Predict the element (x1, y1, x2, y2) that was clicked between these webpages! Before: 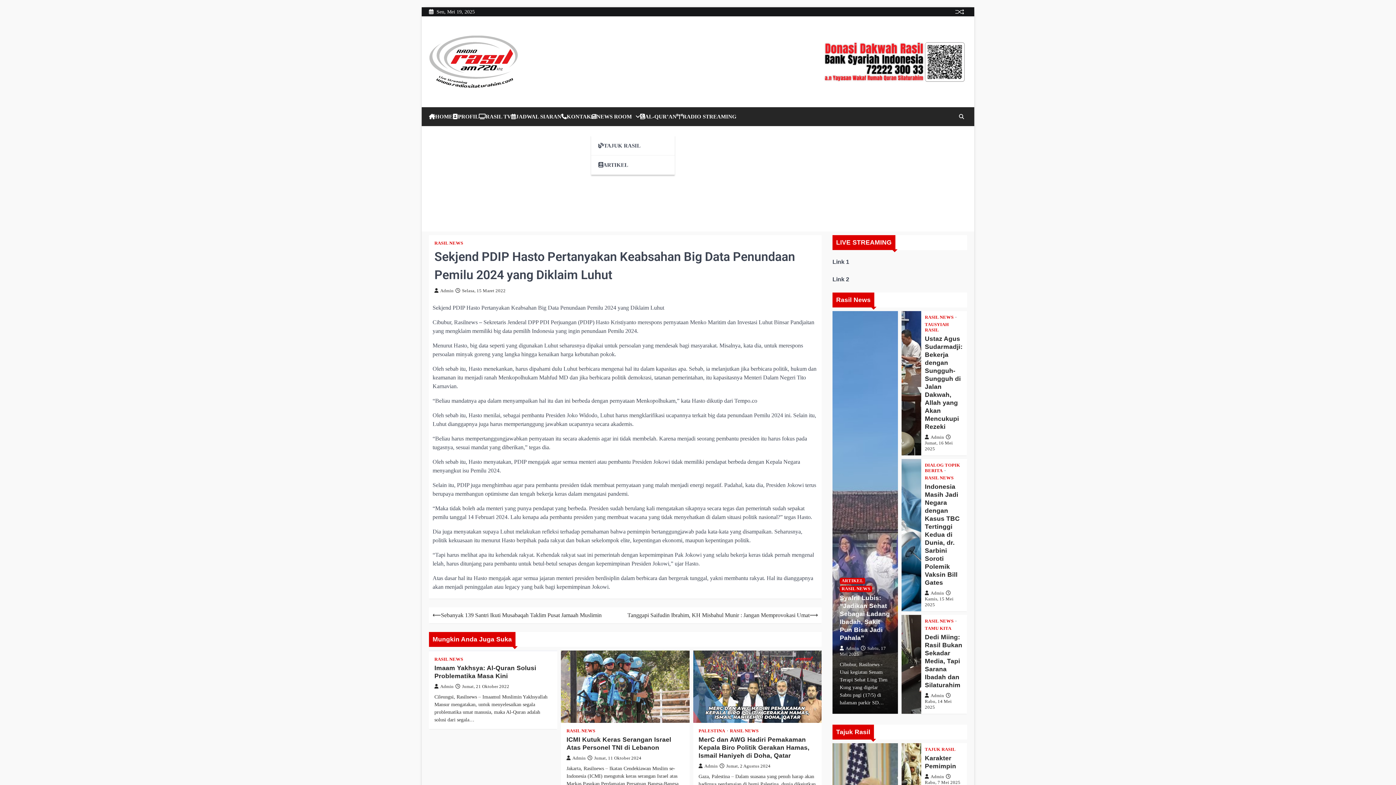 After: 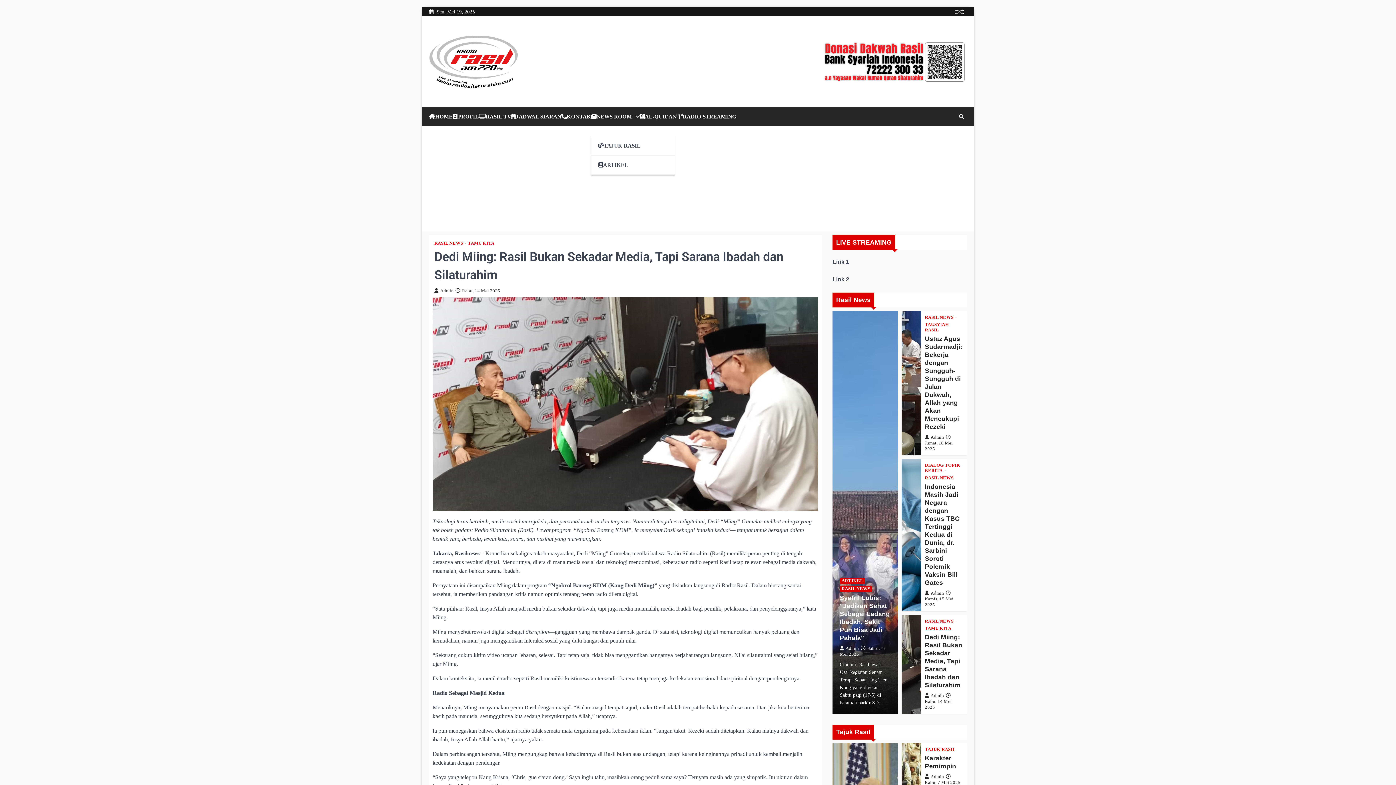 Action: bbox: (901, 615, 921, 714)